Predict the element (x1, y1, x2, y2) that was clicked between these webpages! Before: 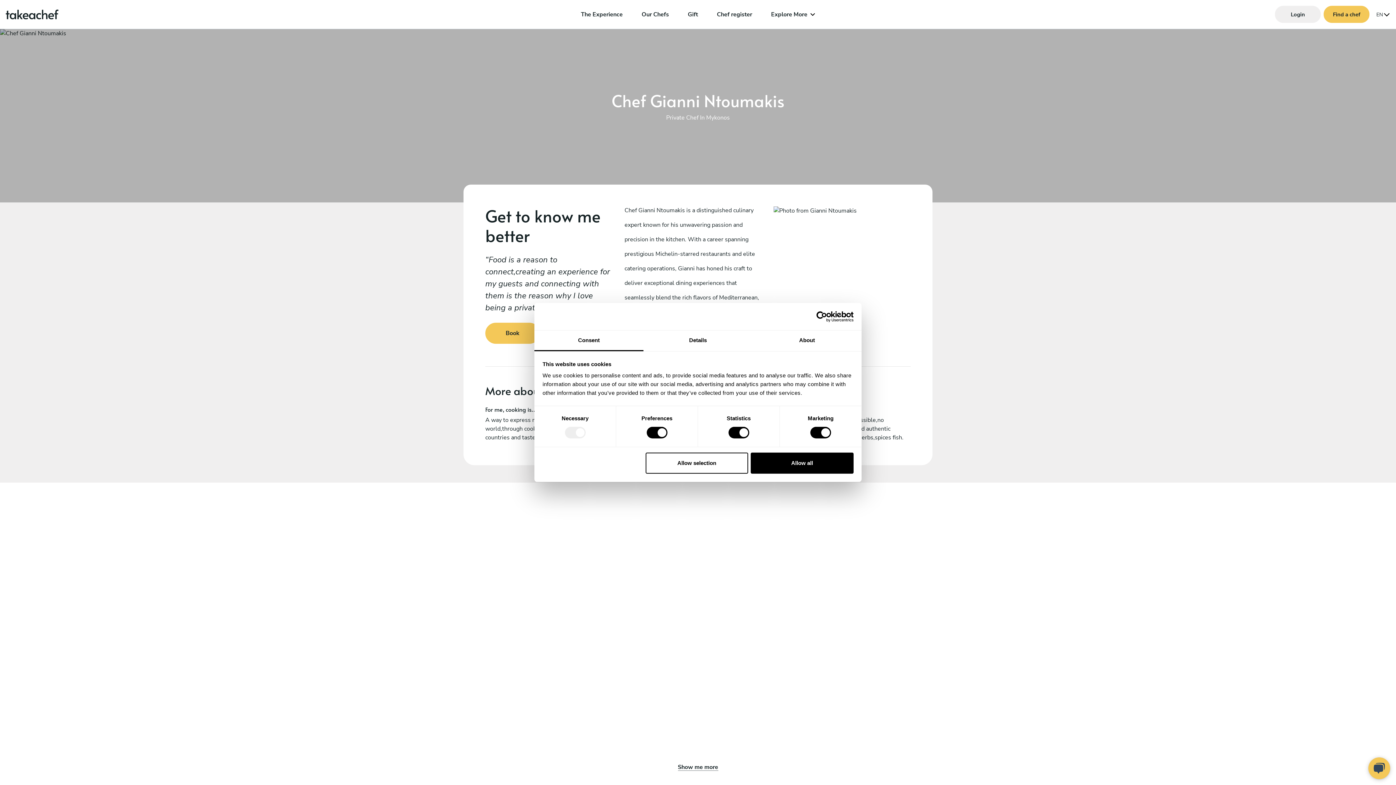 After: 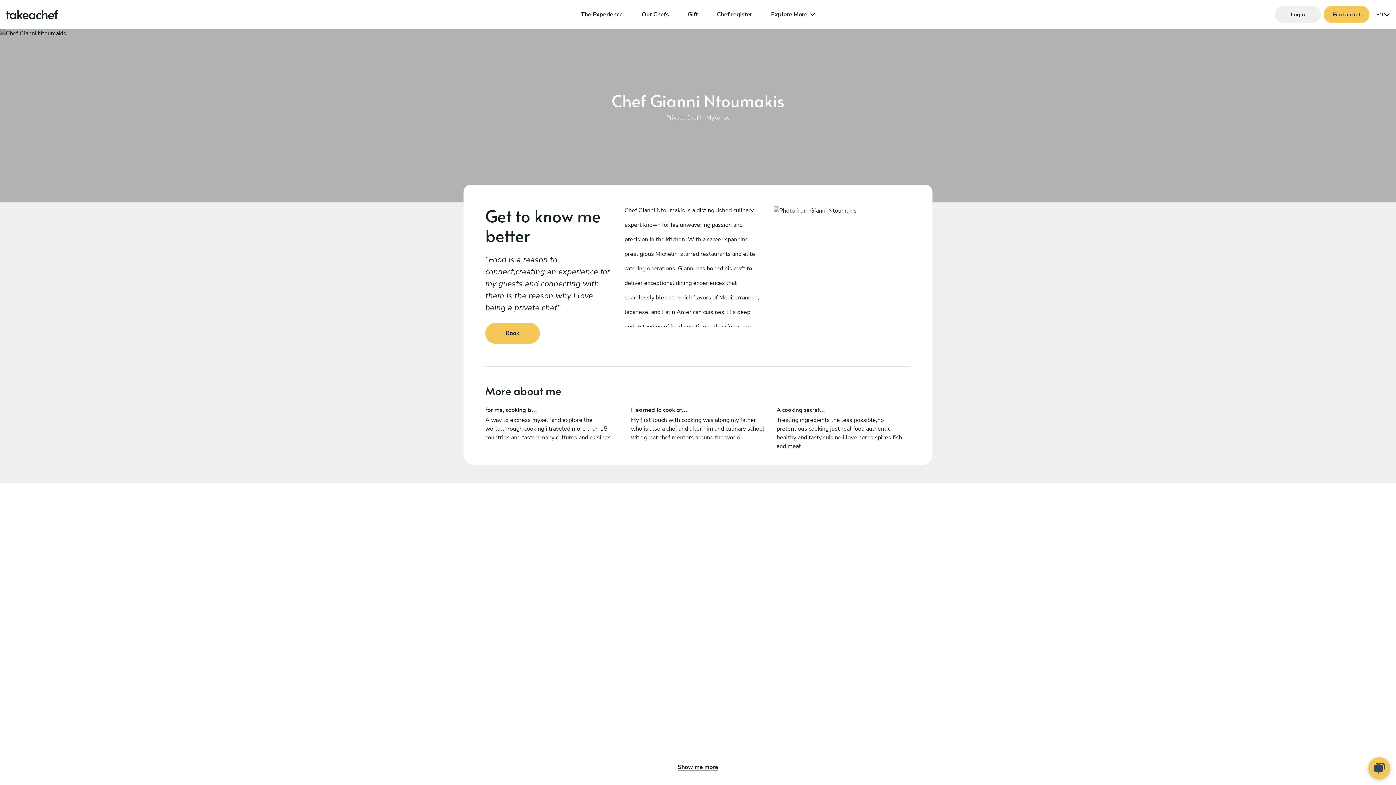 Action: bbox: (751, 452, 853, 473) label: Allow all